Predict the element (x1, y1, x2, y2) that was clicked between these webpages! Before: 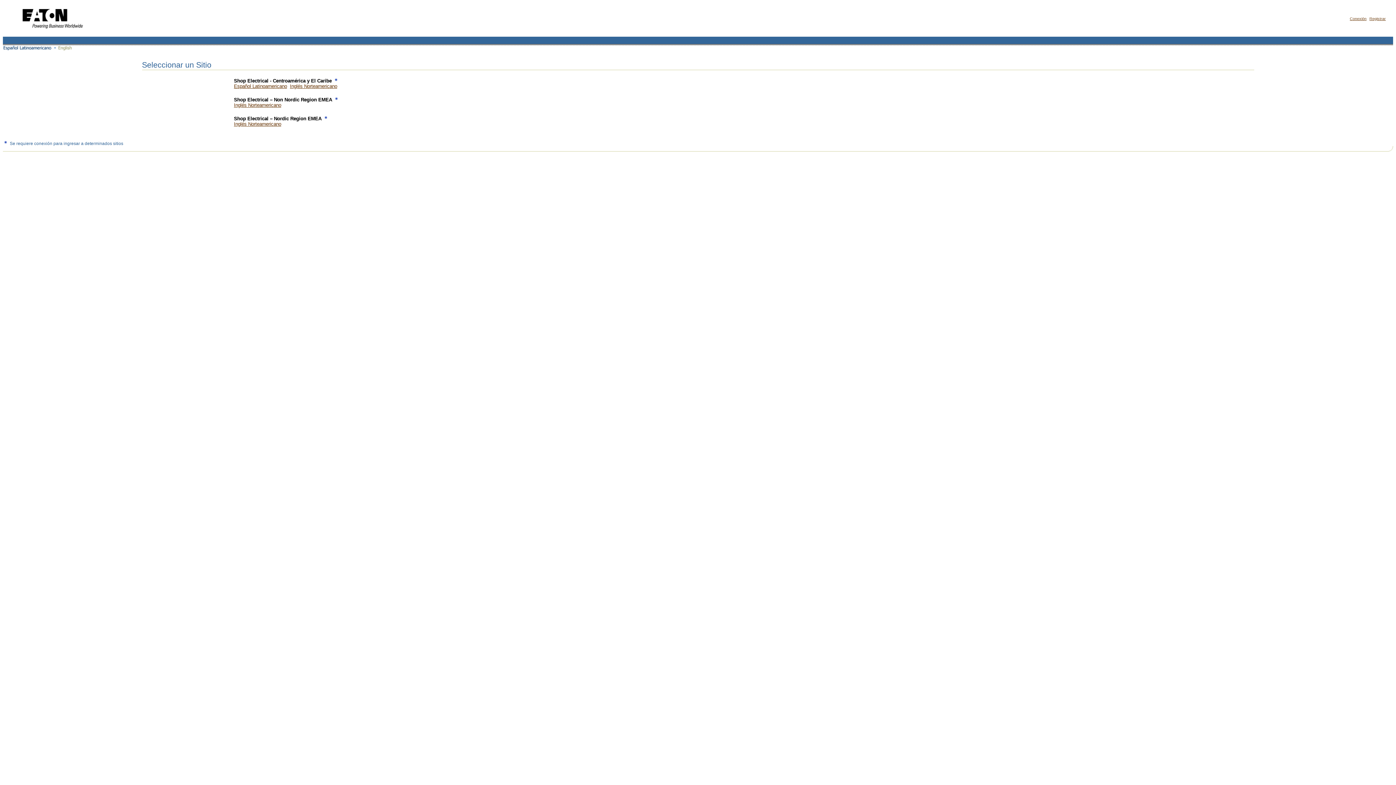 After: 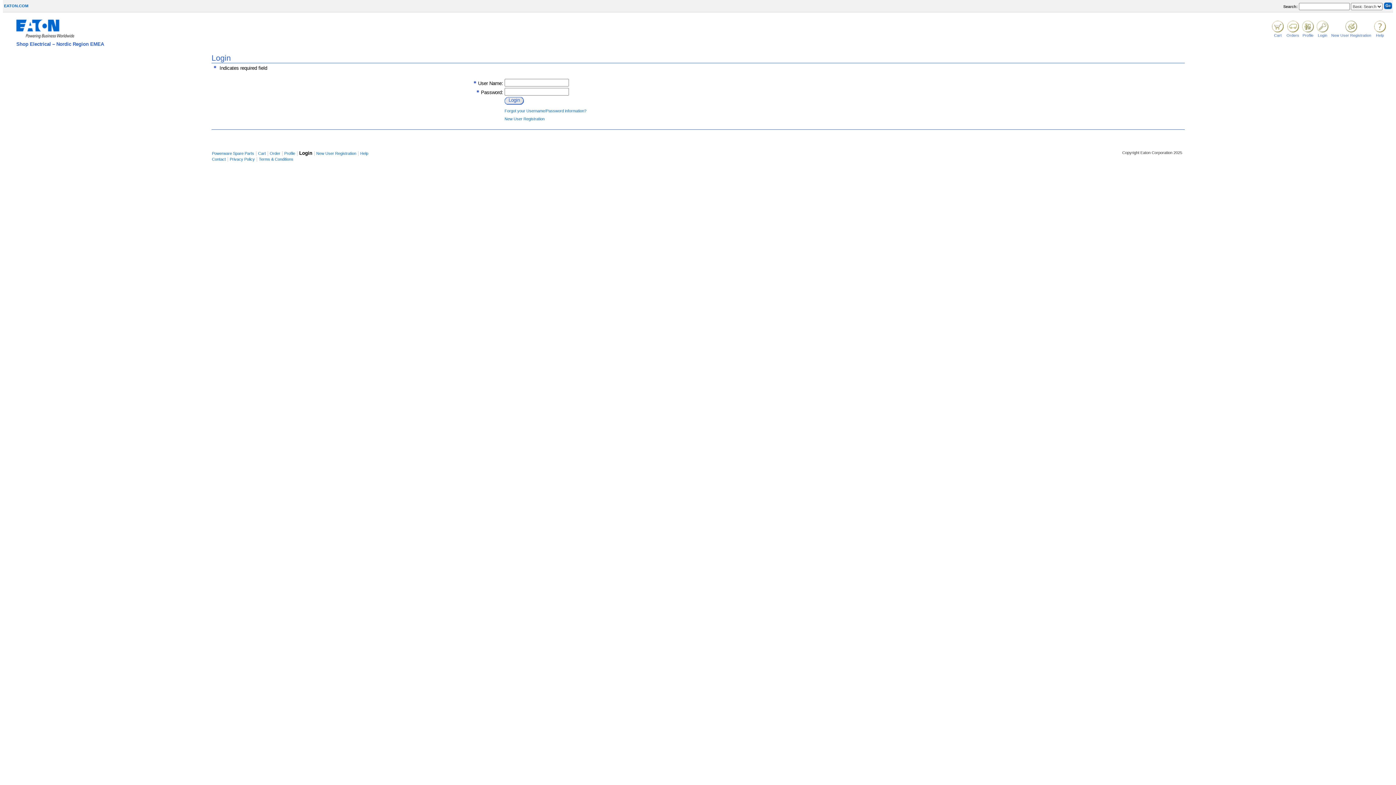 Action: bbox: (234, 121, 281, 126) label: Inglés Norteamericano